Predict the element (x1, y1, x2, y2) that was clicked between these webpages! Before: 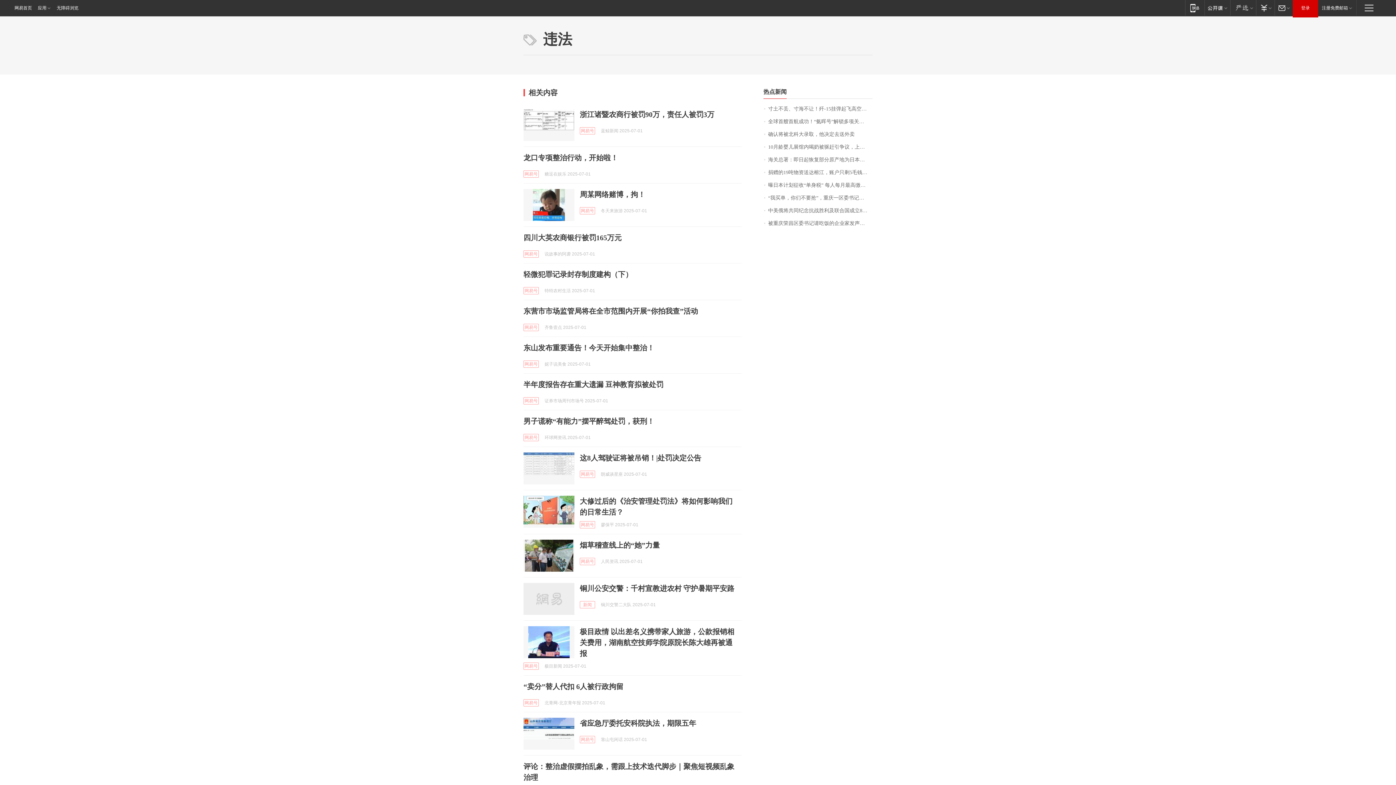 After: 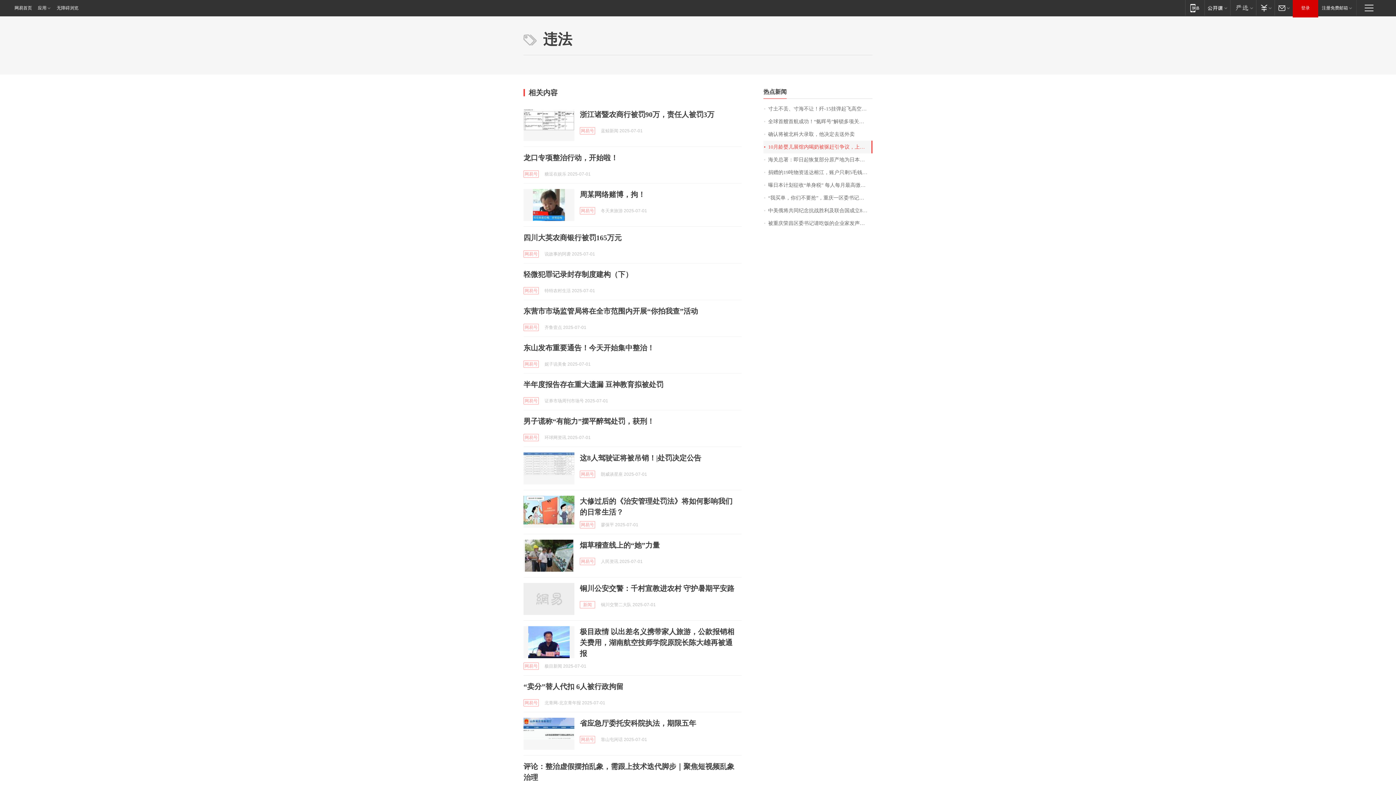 Action: bbox: (763, 140, 872, 153) label: 10月龄婴儿展馆内喝奶被驱赶引争议，上海动物园称做法合规